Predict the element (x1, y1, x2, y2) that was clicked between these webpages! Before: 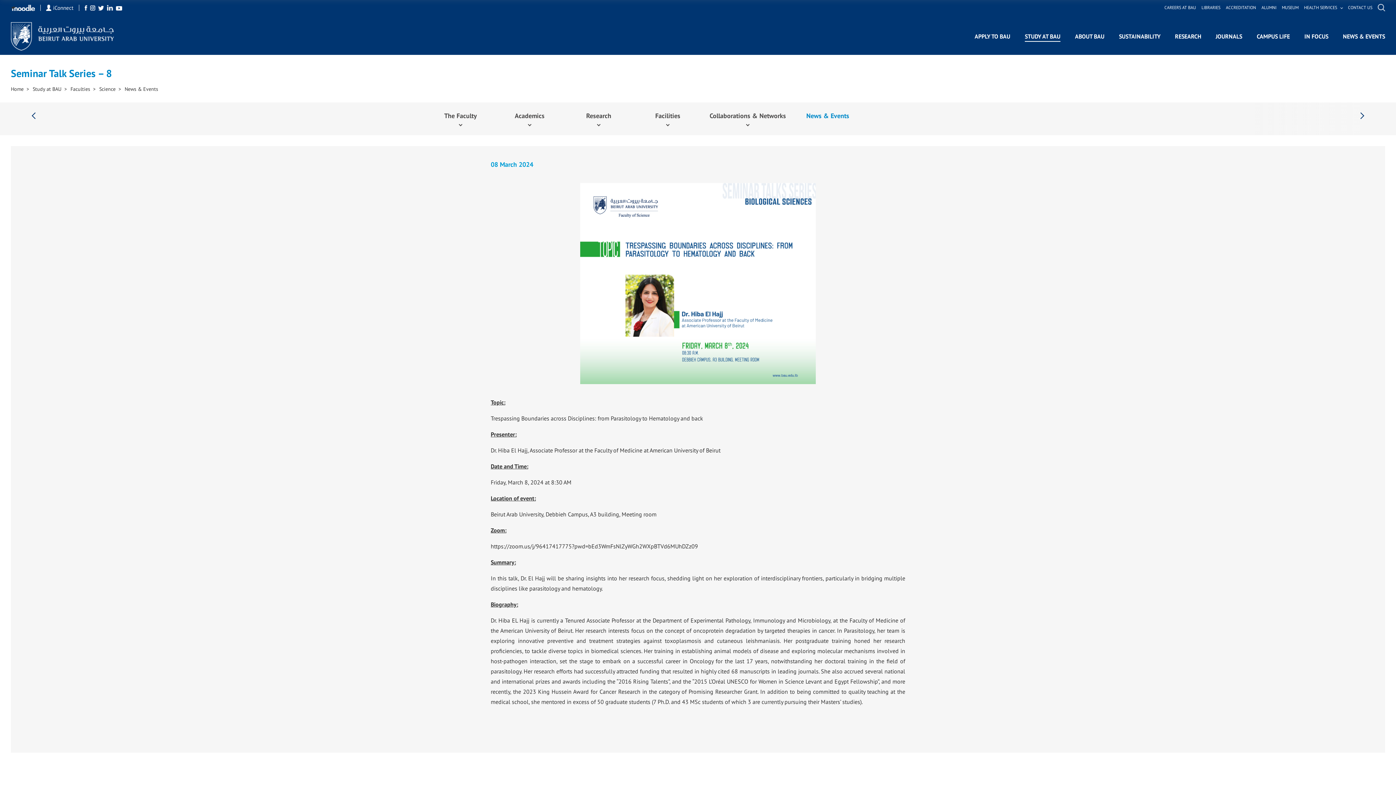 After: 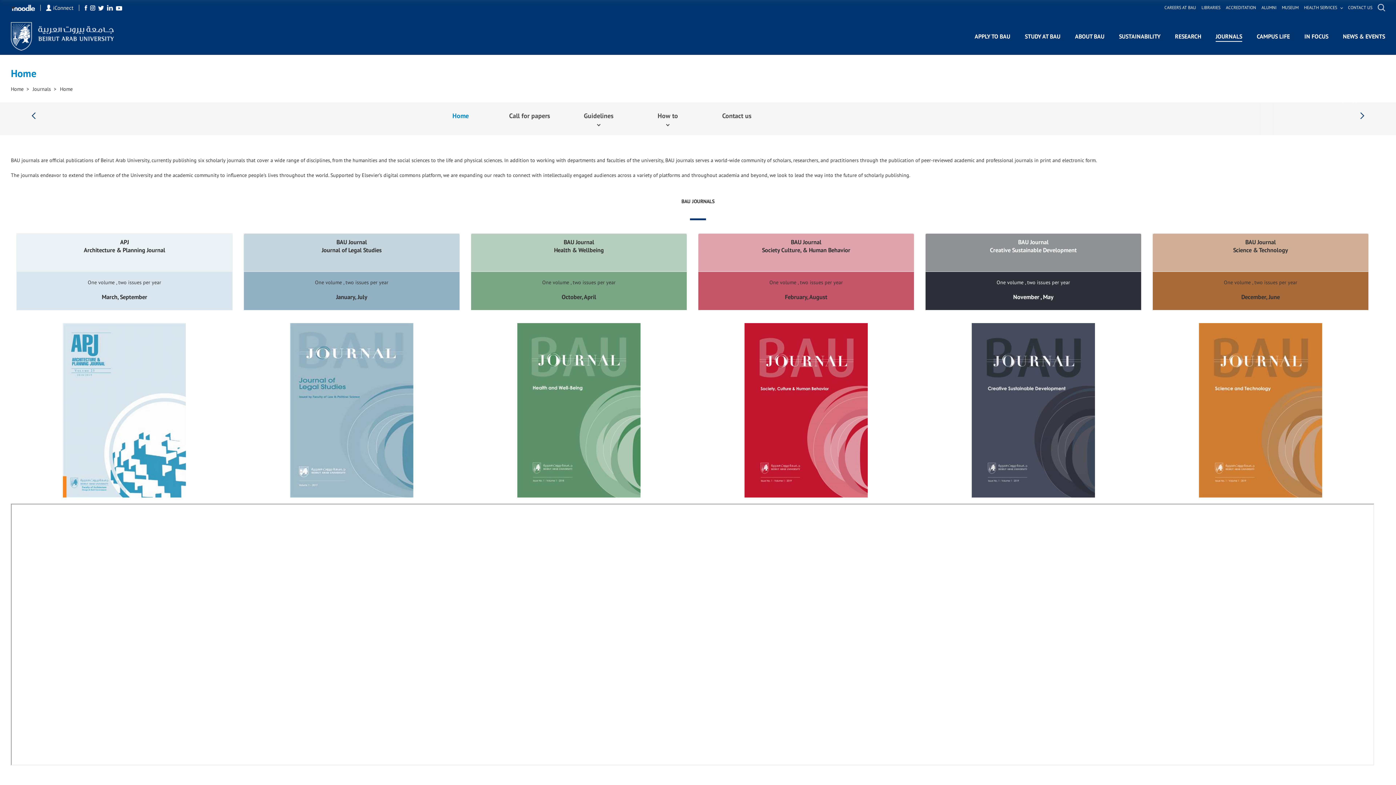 Action: label: JOURNALS bbox: (1216, 32, 1242, 41)